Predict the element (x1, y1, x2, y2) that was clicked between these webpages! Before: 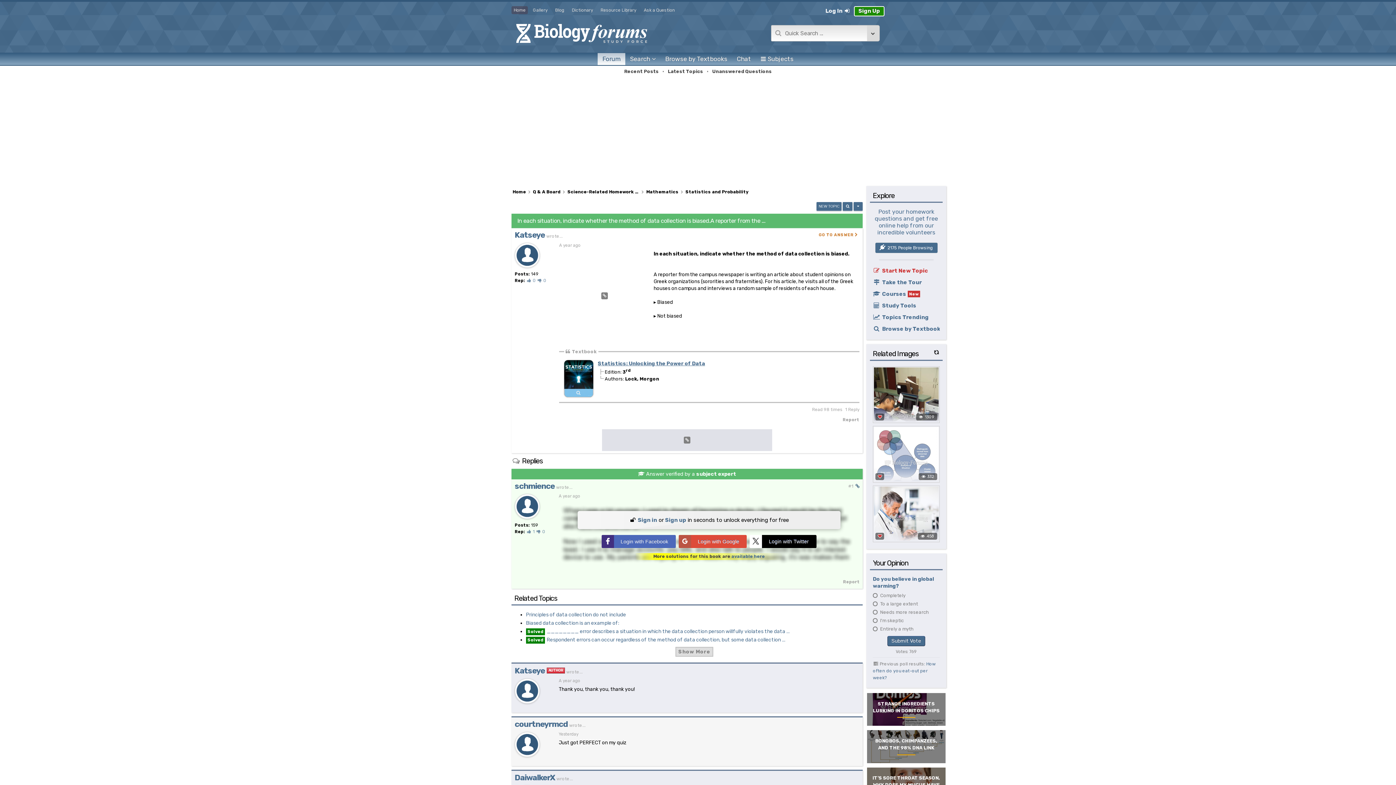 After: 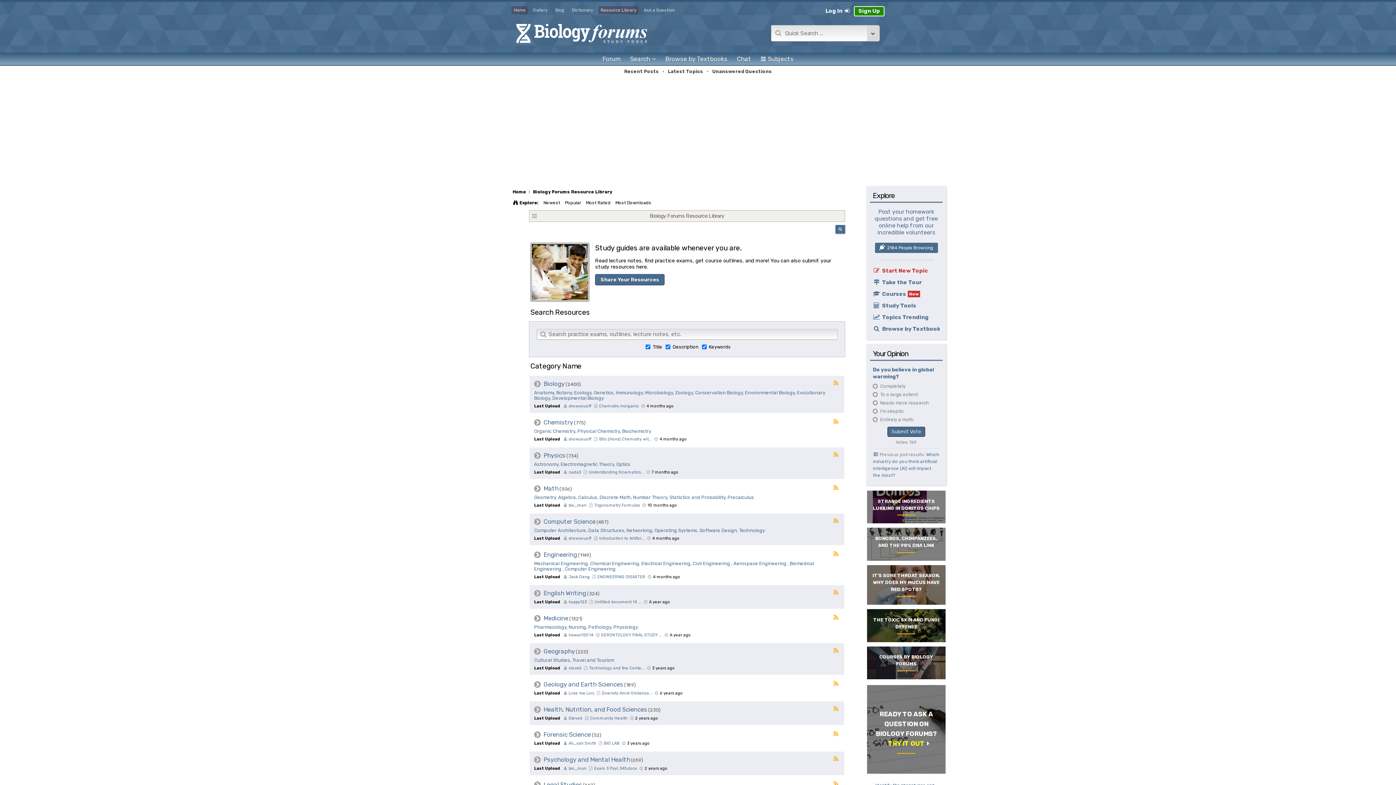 Action: bbox: (598, 6, 638, 14) label: Resource Library